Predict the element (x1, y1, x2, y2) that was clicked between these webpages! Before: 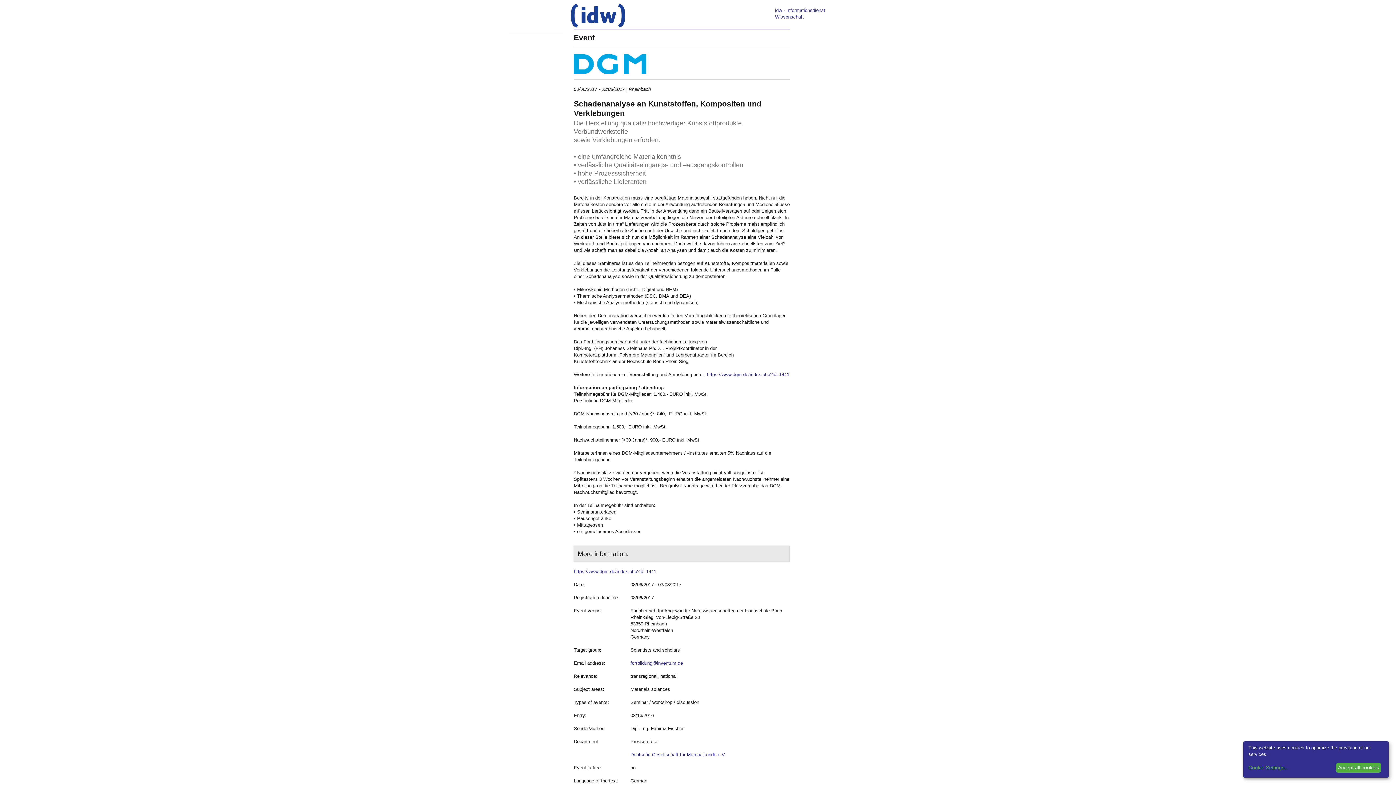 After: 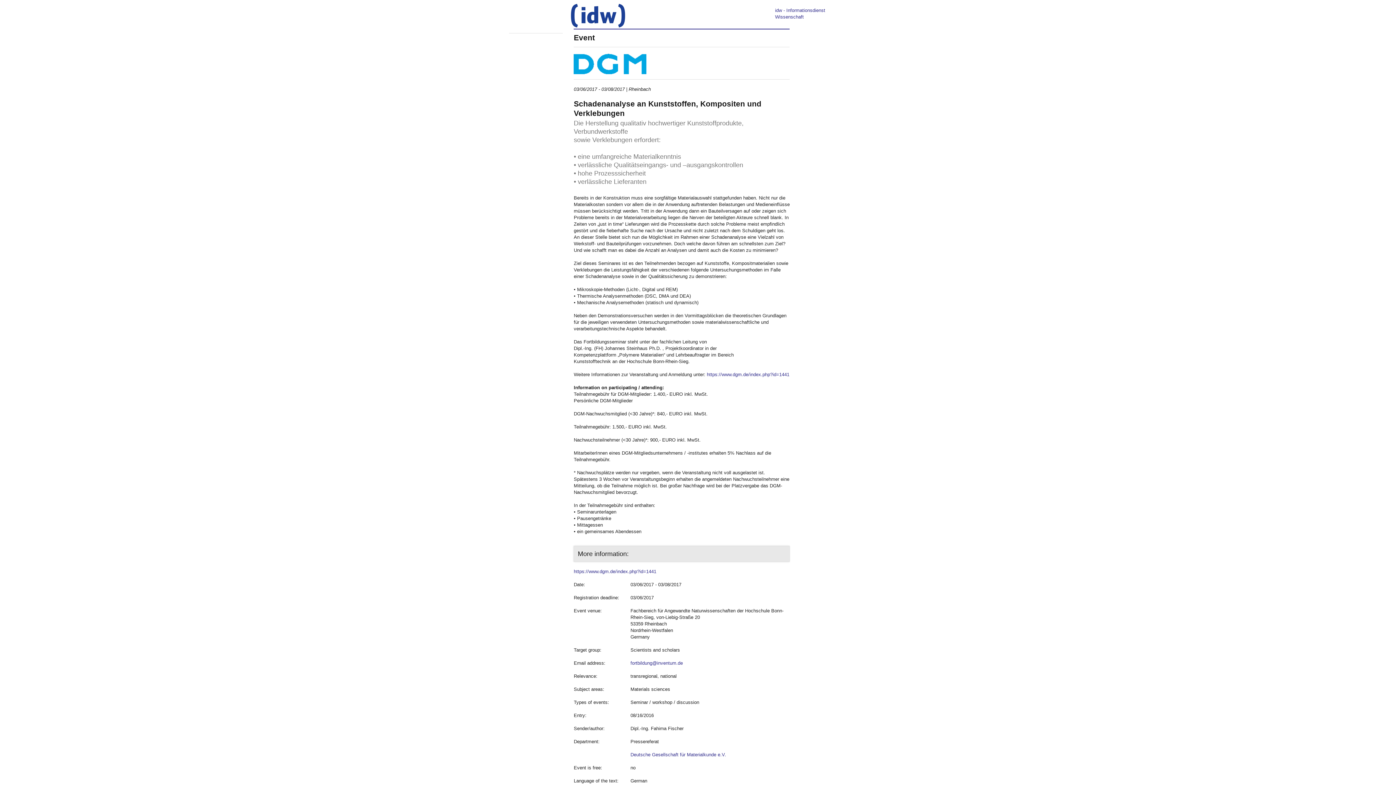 Action: label: Accept all cookies bbox: (1336, 763, 1381, 773)